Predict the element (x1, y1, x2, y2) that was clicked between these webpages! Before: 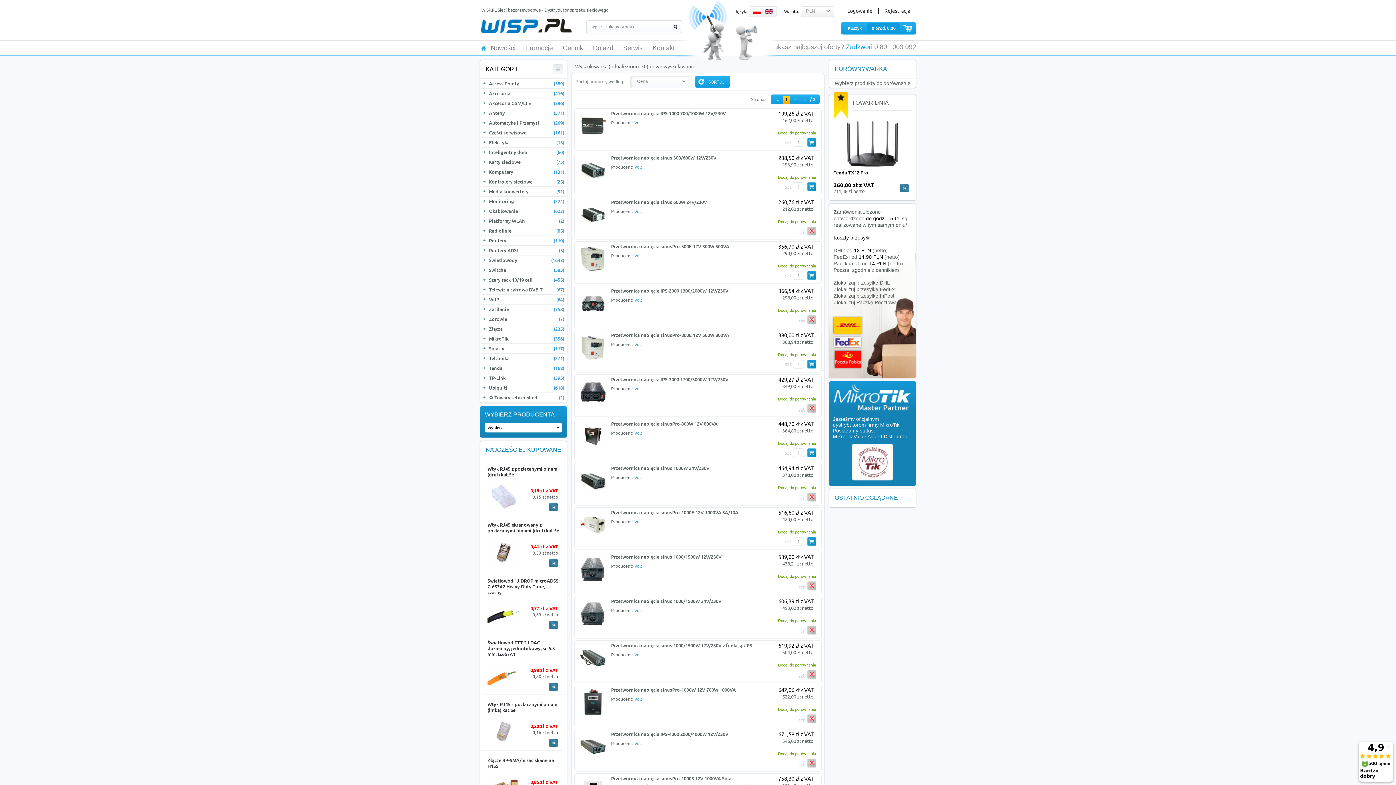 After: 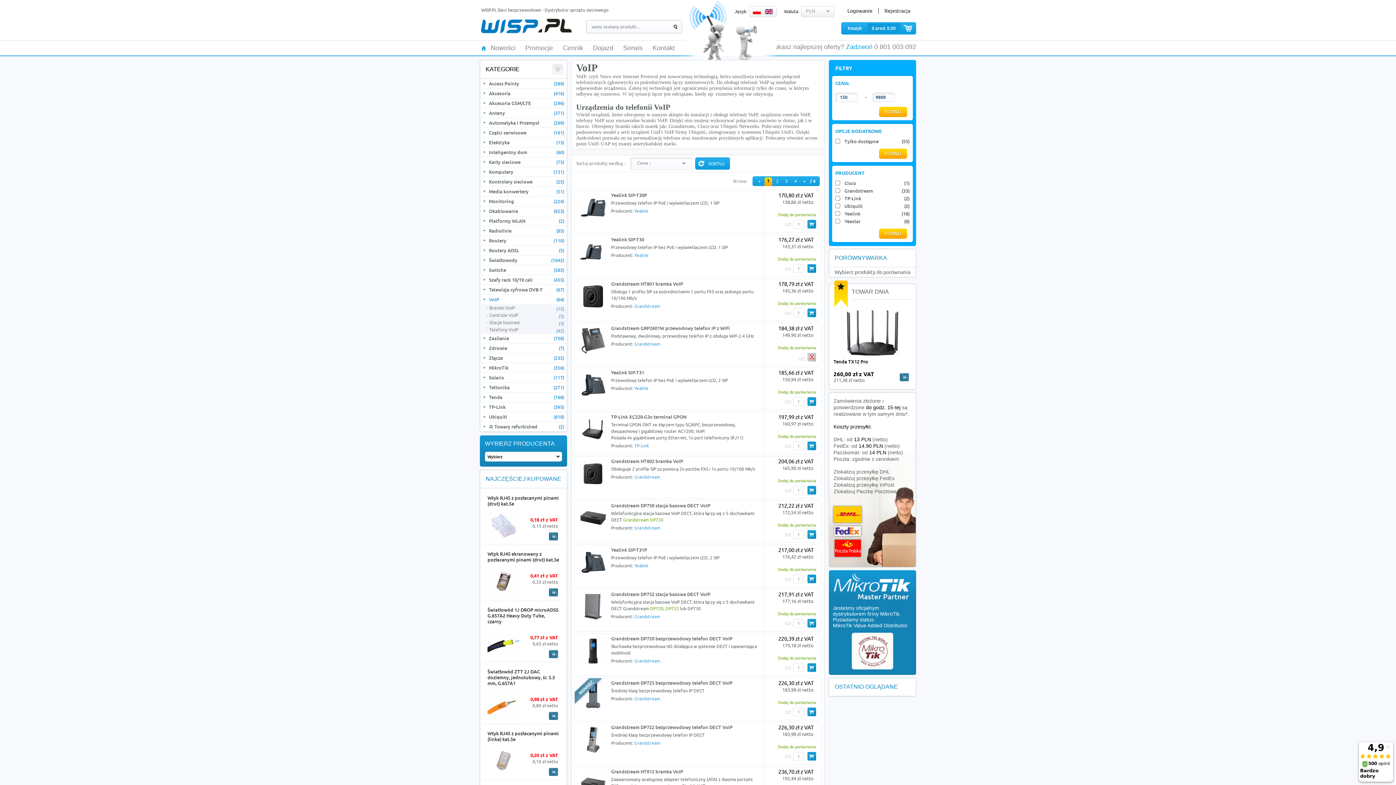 Action: label: VoIP
(64) bbox: (481, 294, 566, 304)